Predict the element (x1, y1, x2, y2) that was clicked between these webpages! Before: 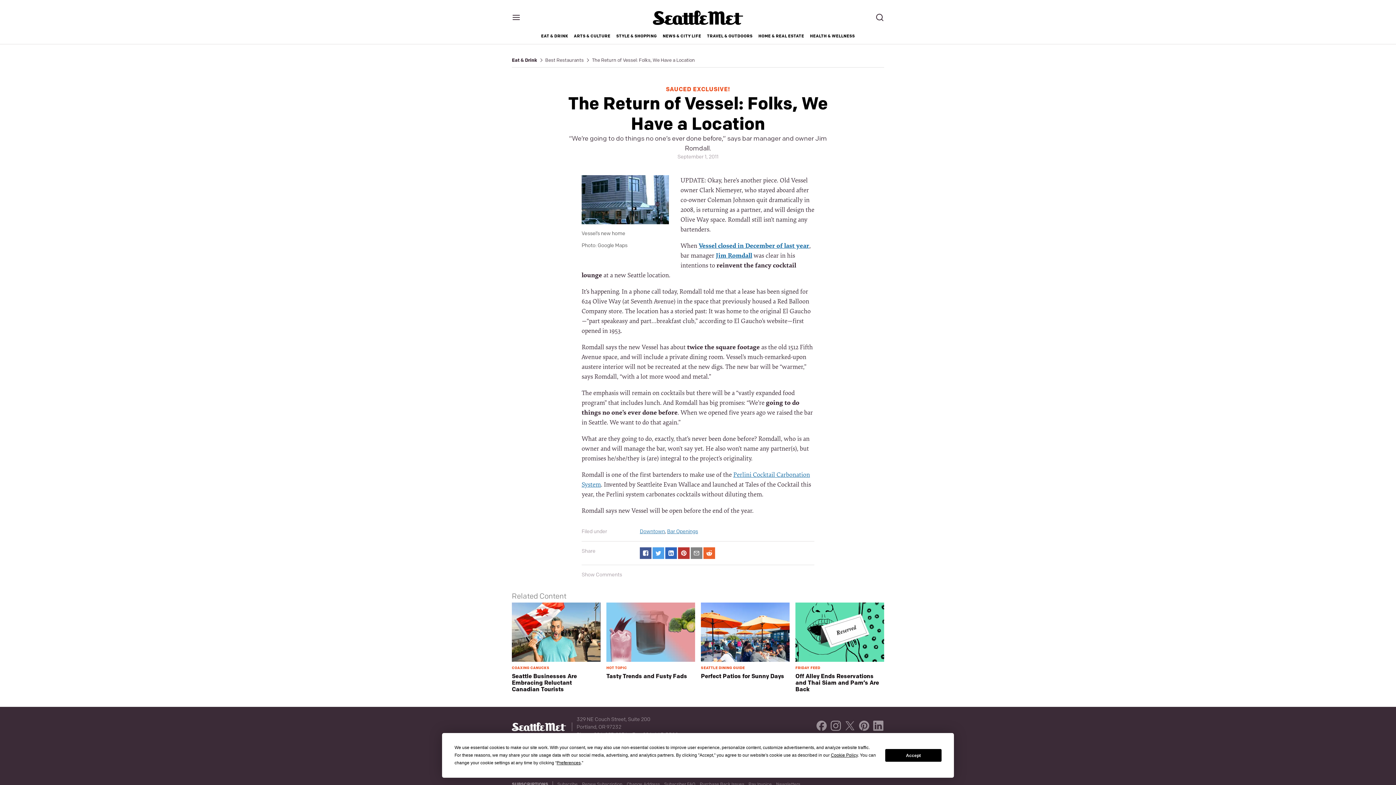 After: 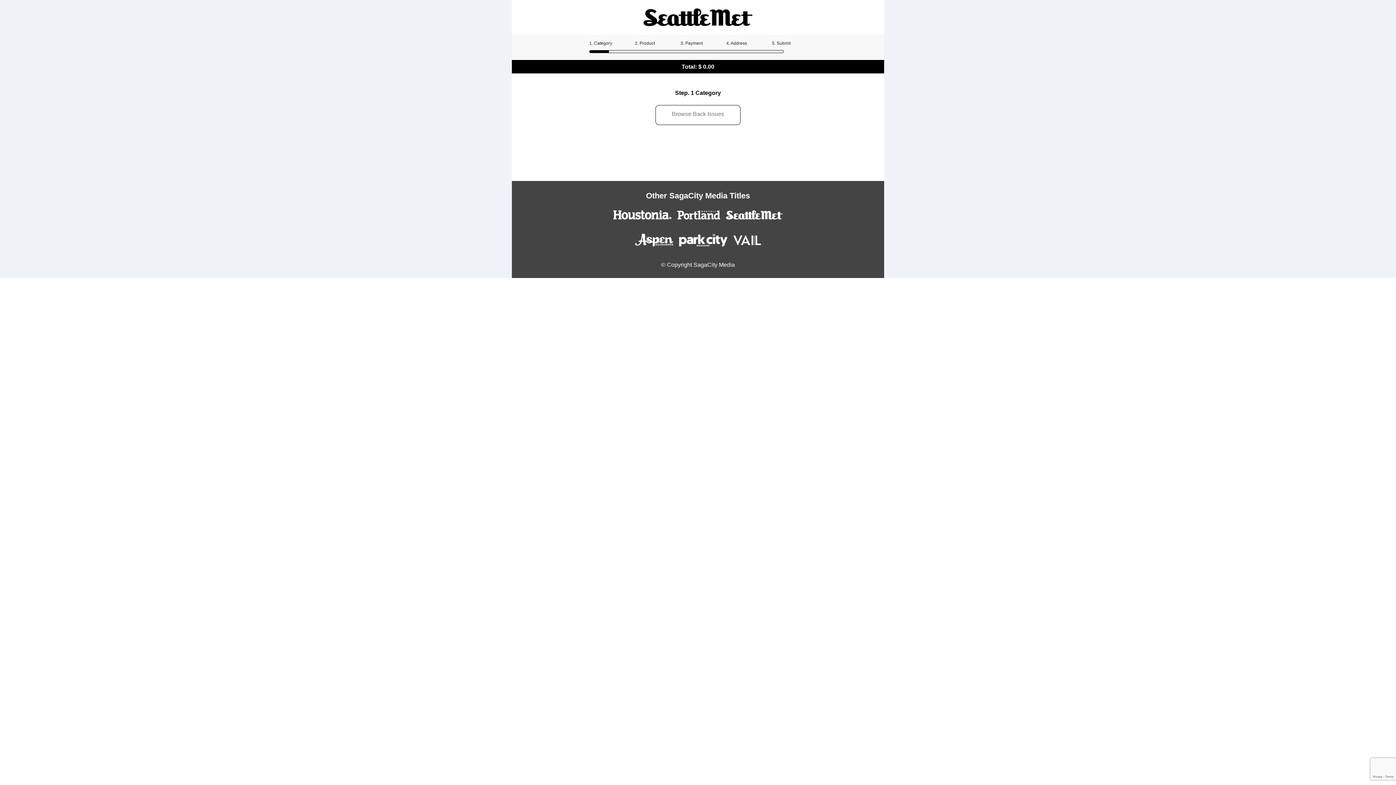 Action: bbox: (700, 781, 744, 787) label: Purchase Back Issues